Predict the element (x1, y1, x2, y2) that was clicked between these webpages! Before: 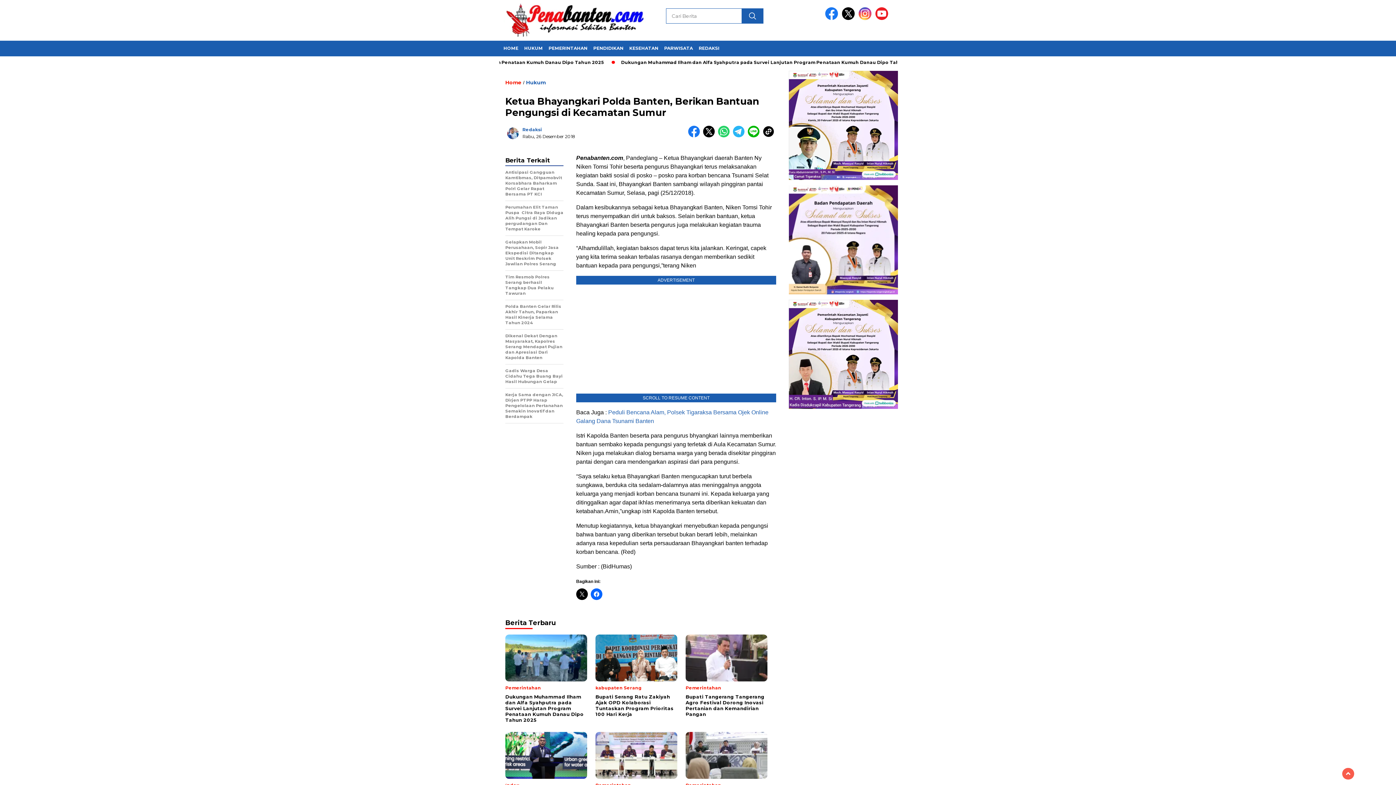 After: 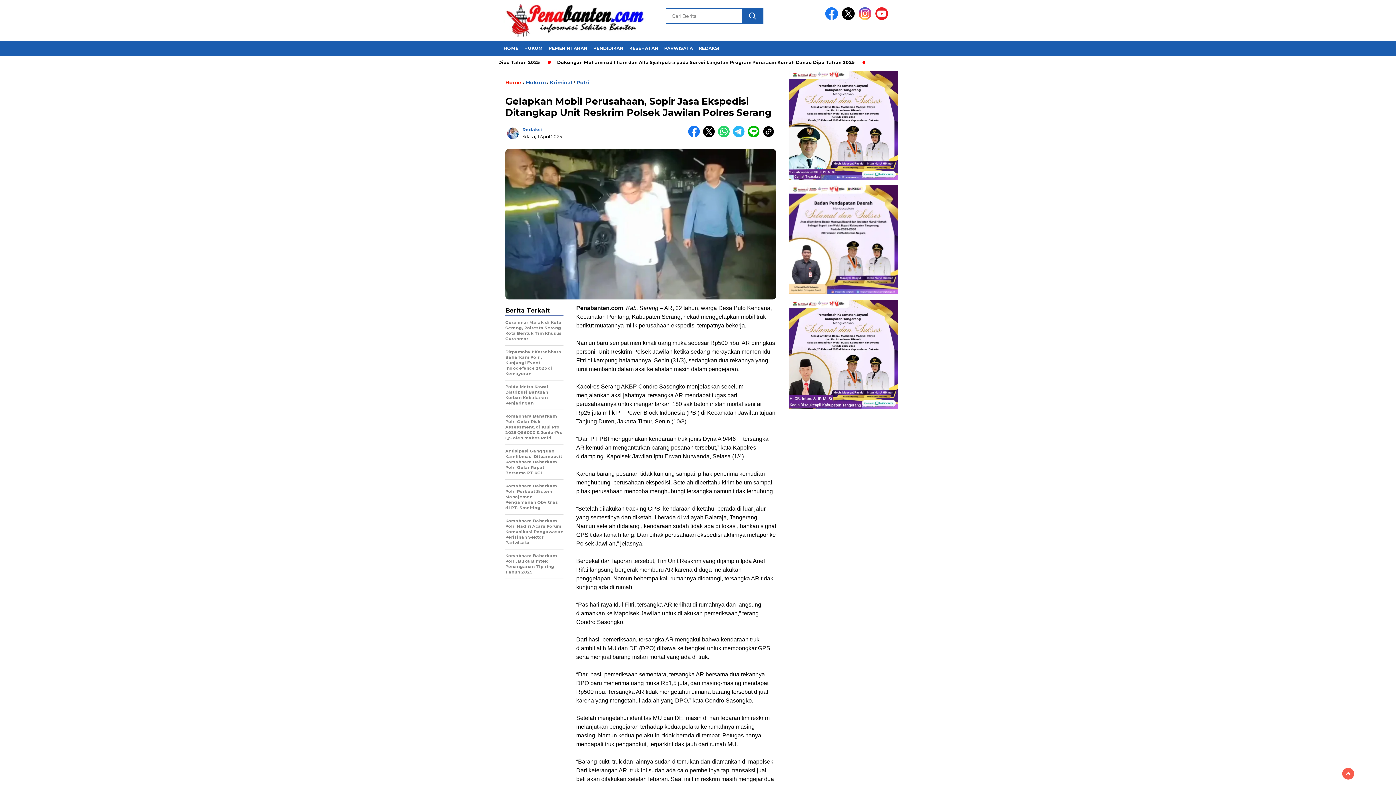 Action: label: Gelapkan Mobil Perusahaan, Sopir Jasa Ekspedisi Ditangkap Unit Reskrim Polsek Jawilan Polres Serang  bbox: (505, 239, 563, 271)